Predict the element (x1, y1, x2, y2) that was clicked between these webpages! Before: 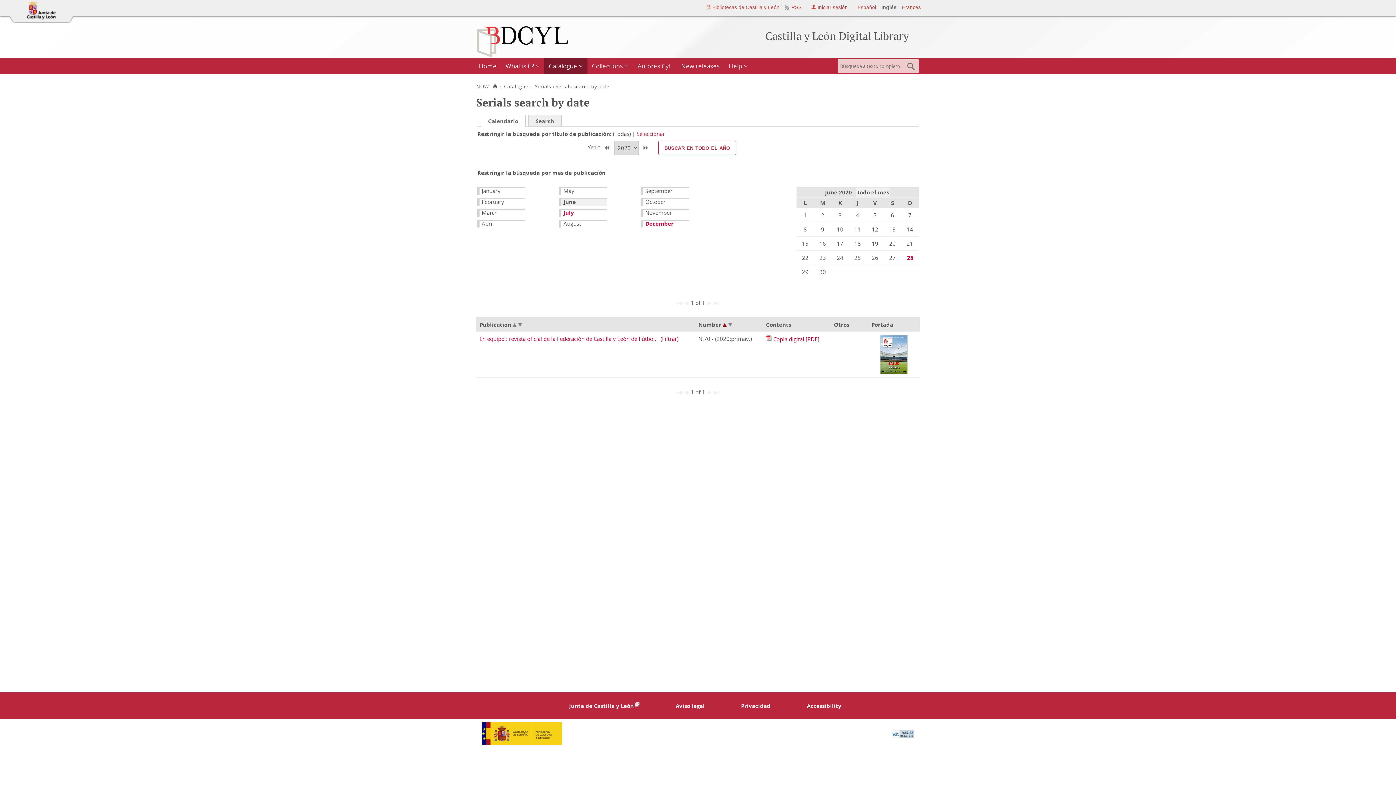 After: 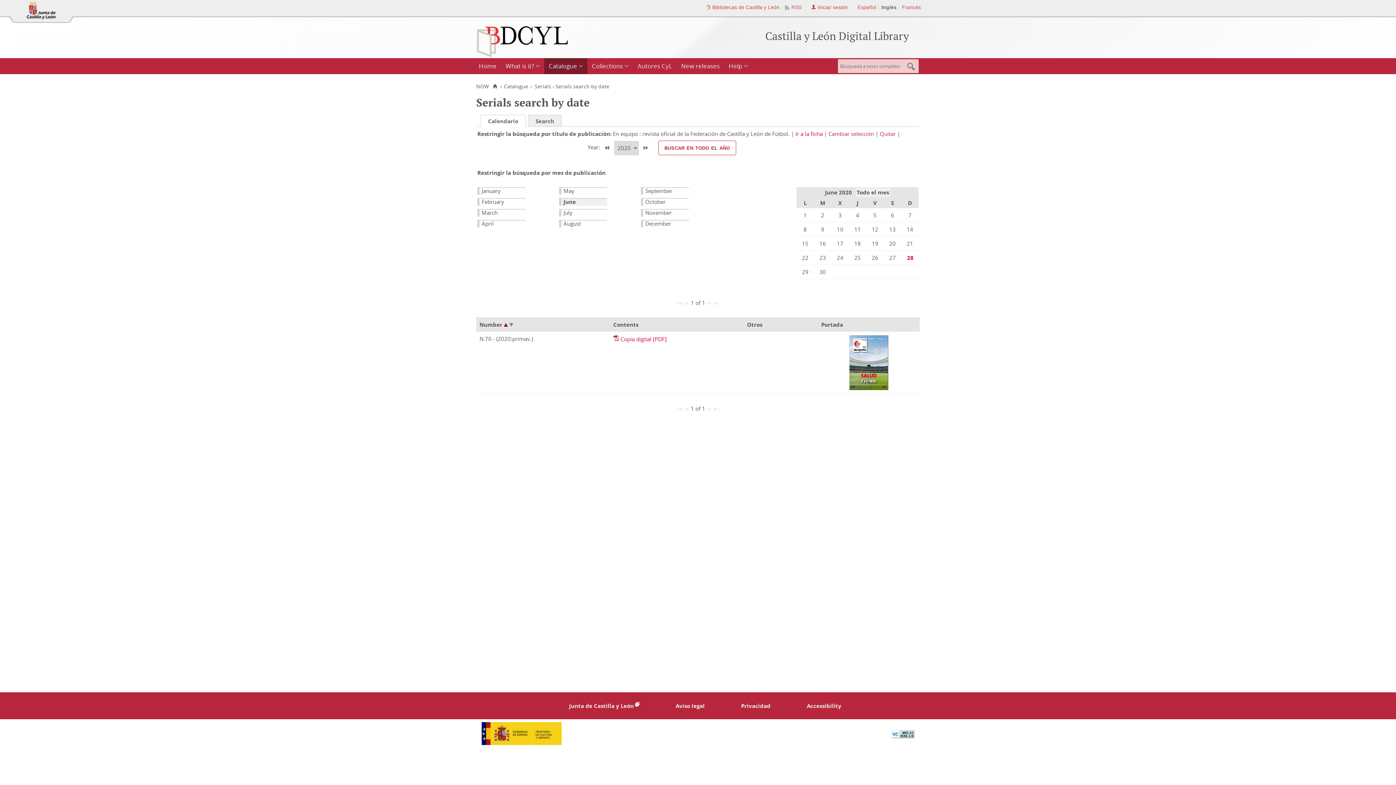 Action: bbox: (660, 335, 678, 342) label: (Filtrar)